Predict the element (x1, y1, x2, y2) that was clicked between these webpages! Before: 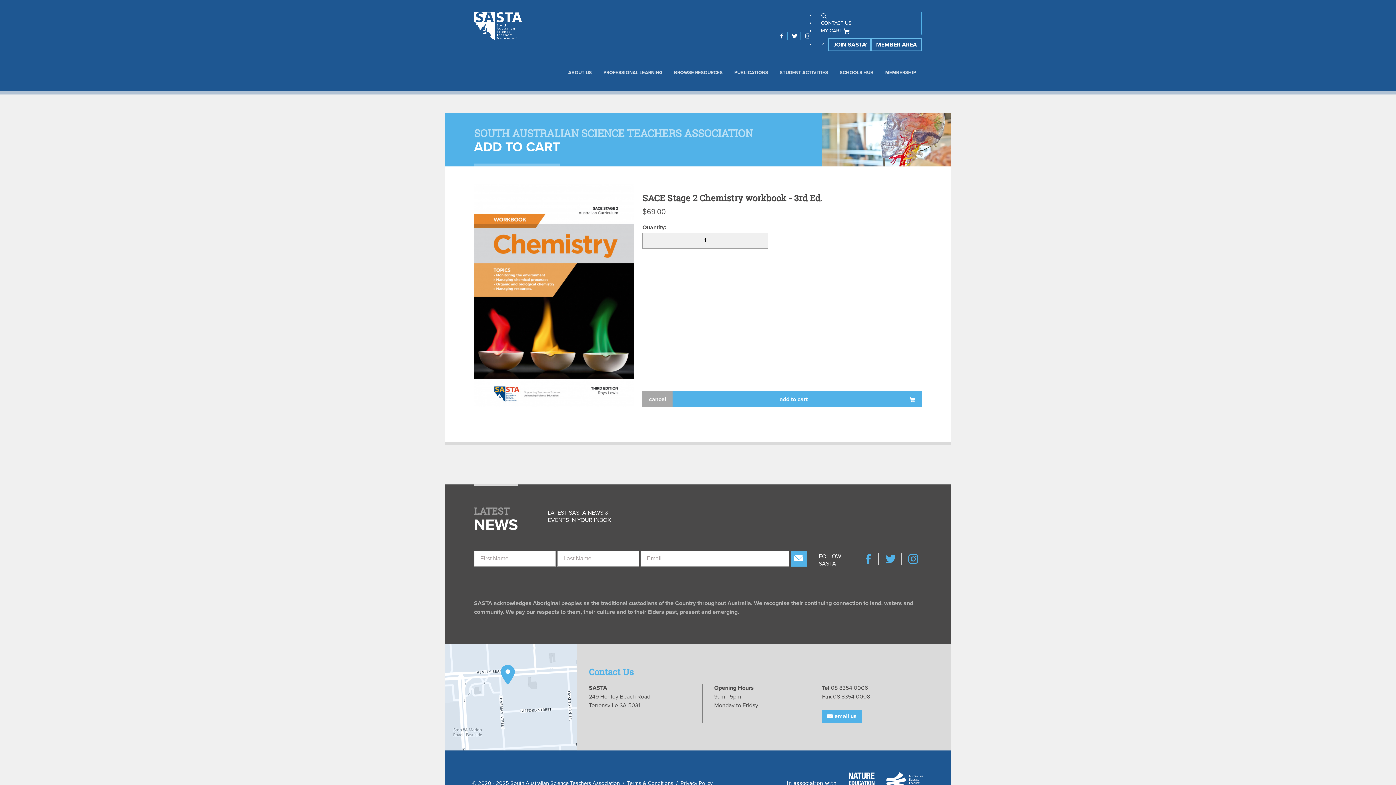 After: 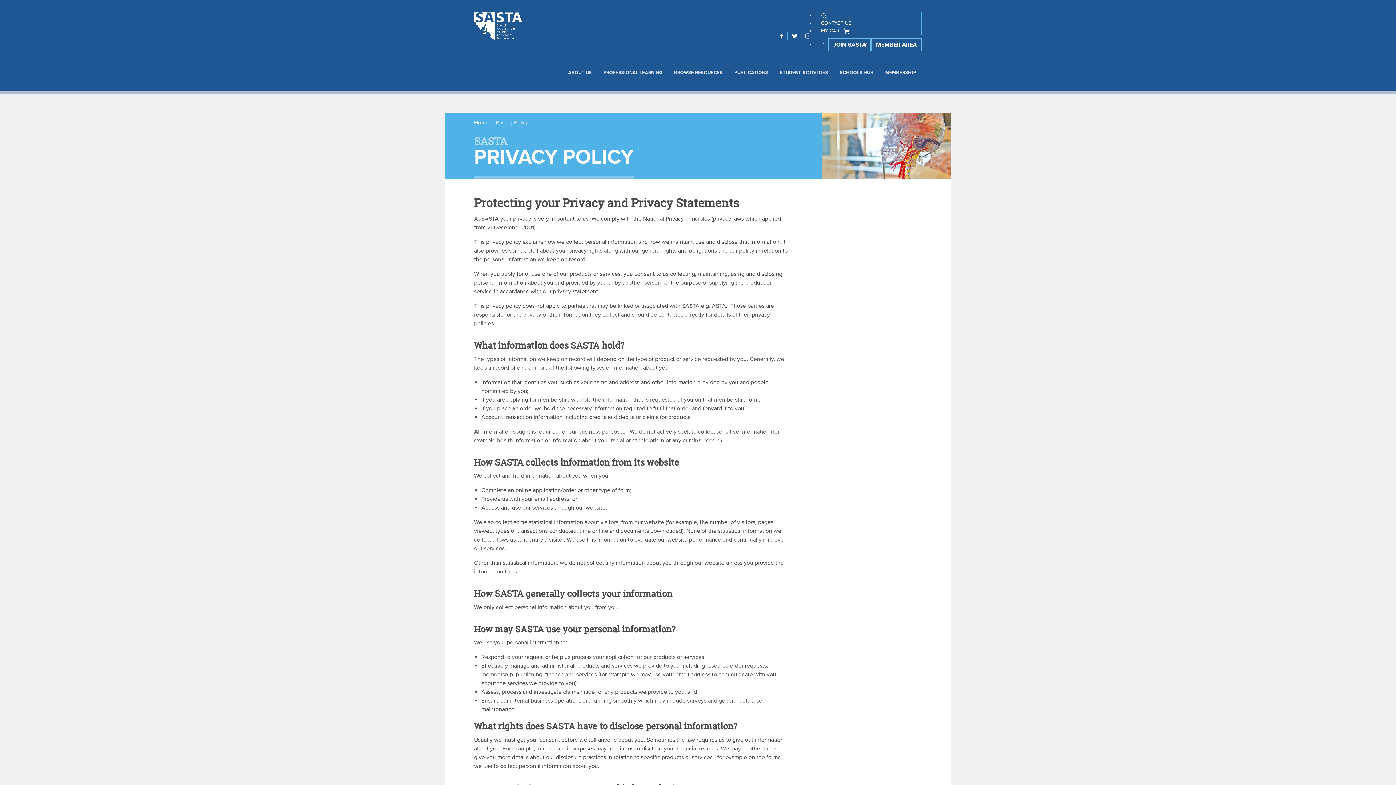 Action: bbox: (680, 780, 712, 787) label: Privacy Policy